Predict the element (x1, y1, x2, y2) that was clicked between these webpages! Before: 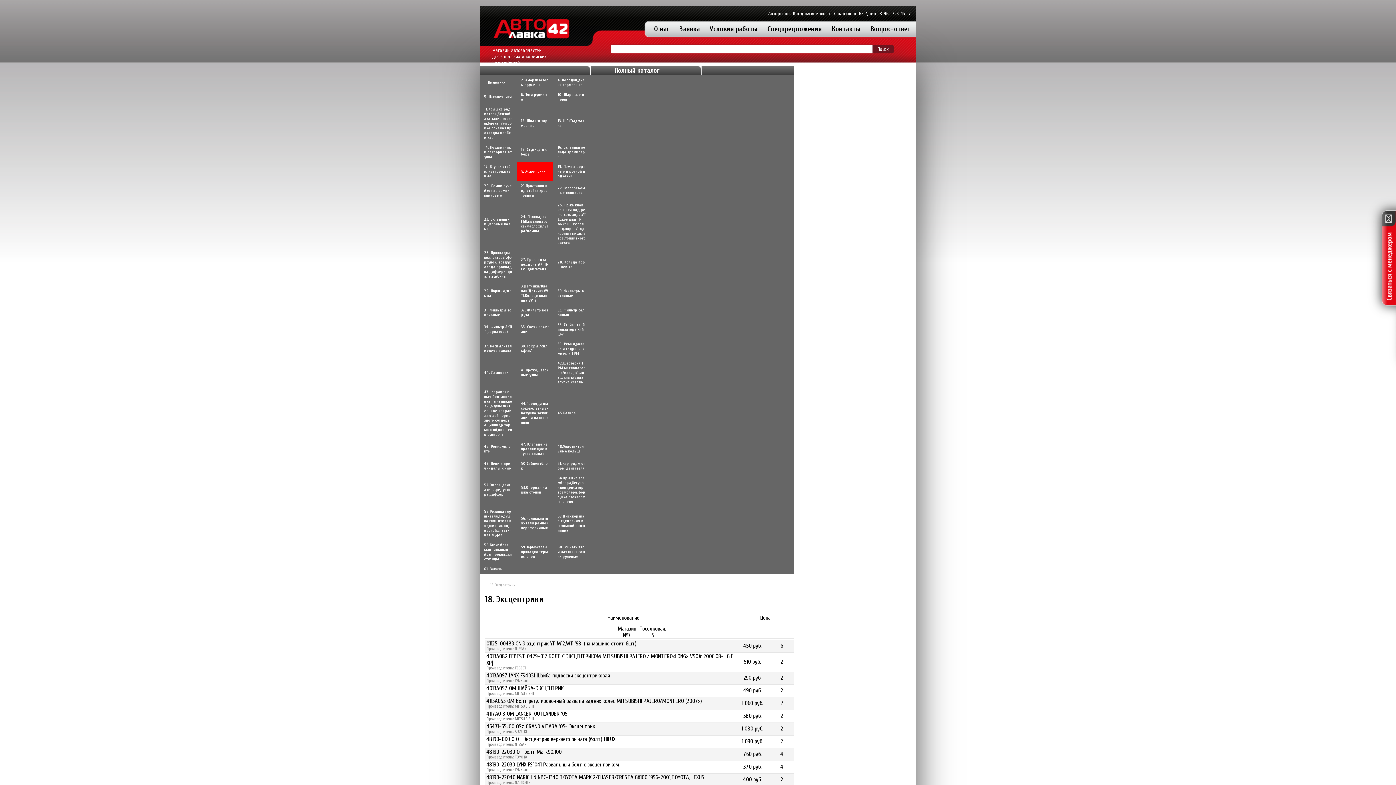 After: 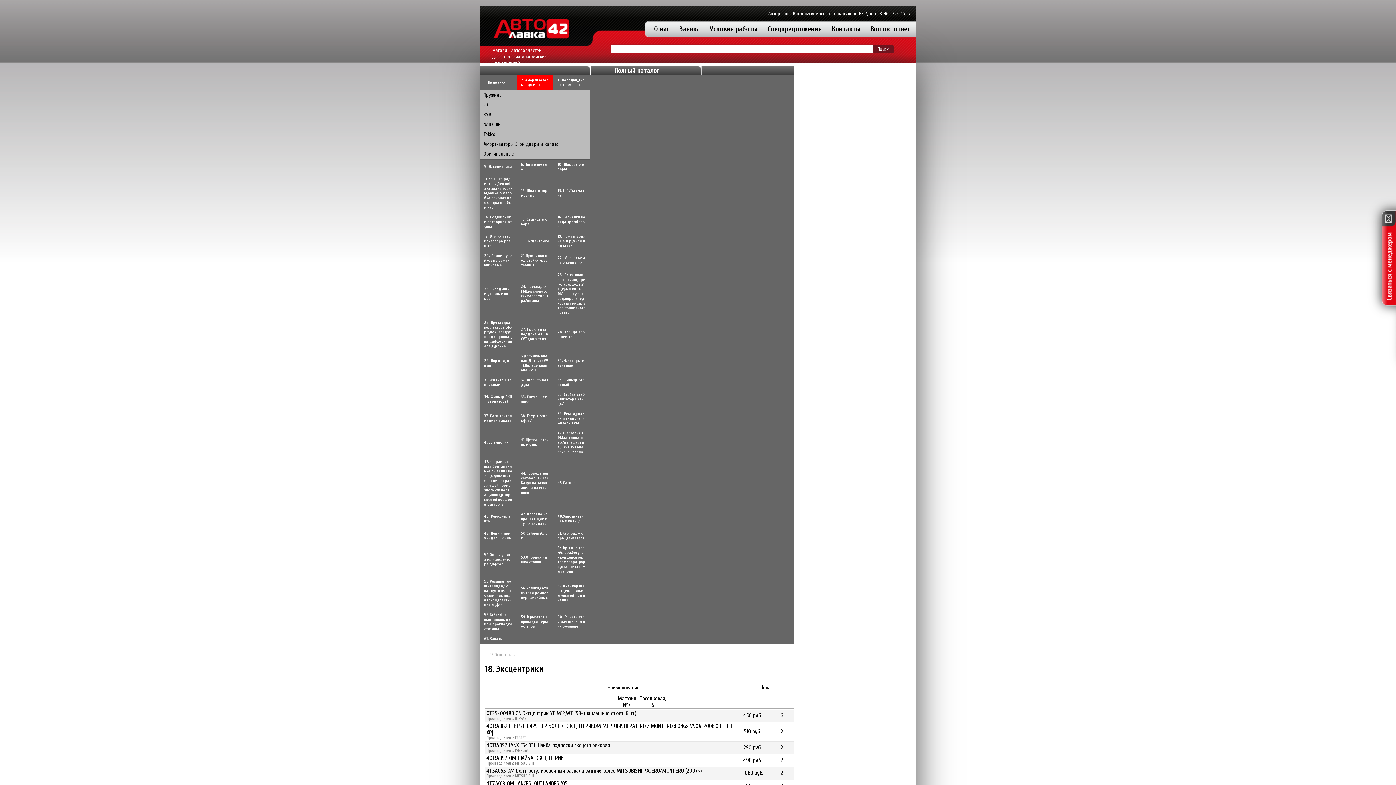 Action: label: 2. Амортизаторы,пружины bbox: (516, 75, 553, 89)